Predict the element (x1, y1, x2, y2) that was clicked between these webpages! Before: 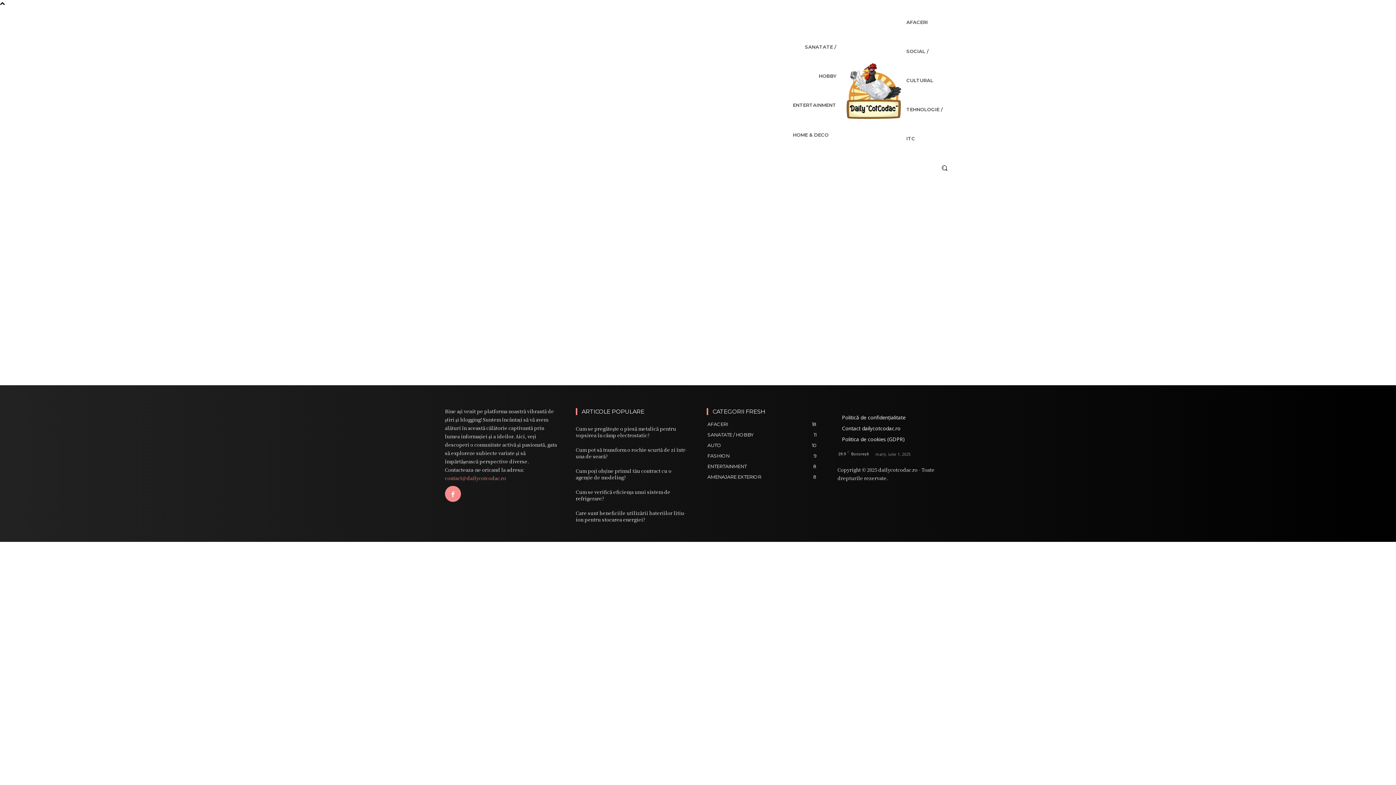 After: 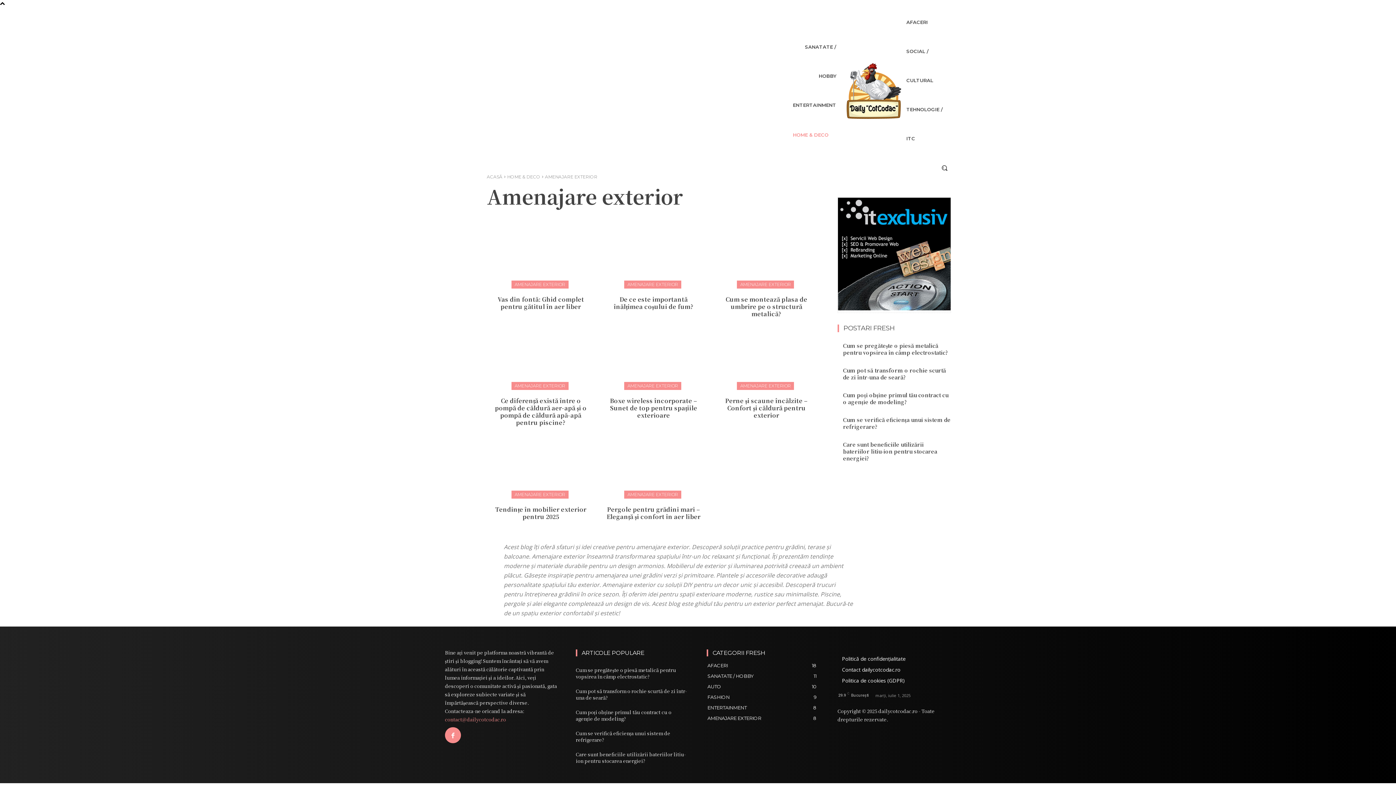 Action: label: AMENAJARE EXTERIOR
8 bbox: (707, 474, 761, 480)